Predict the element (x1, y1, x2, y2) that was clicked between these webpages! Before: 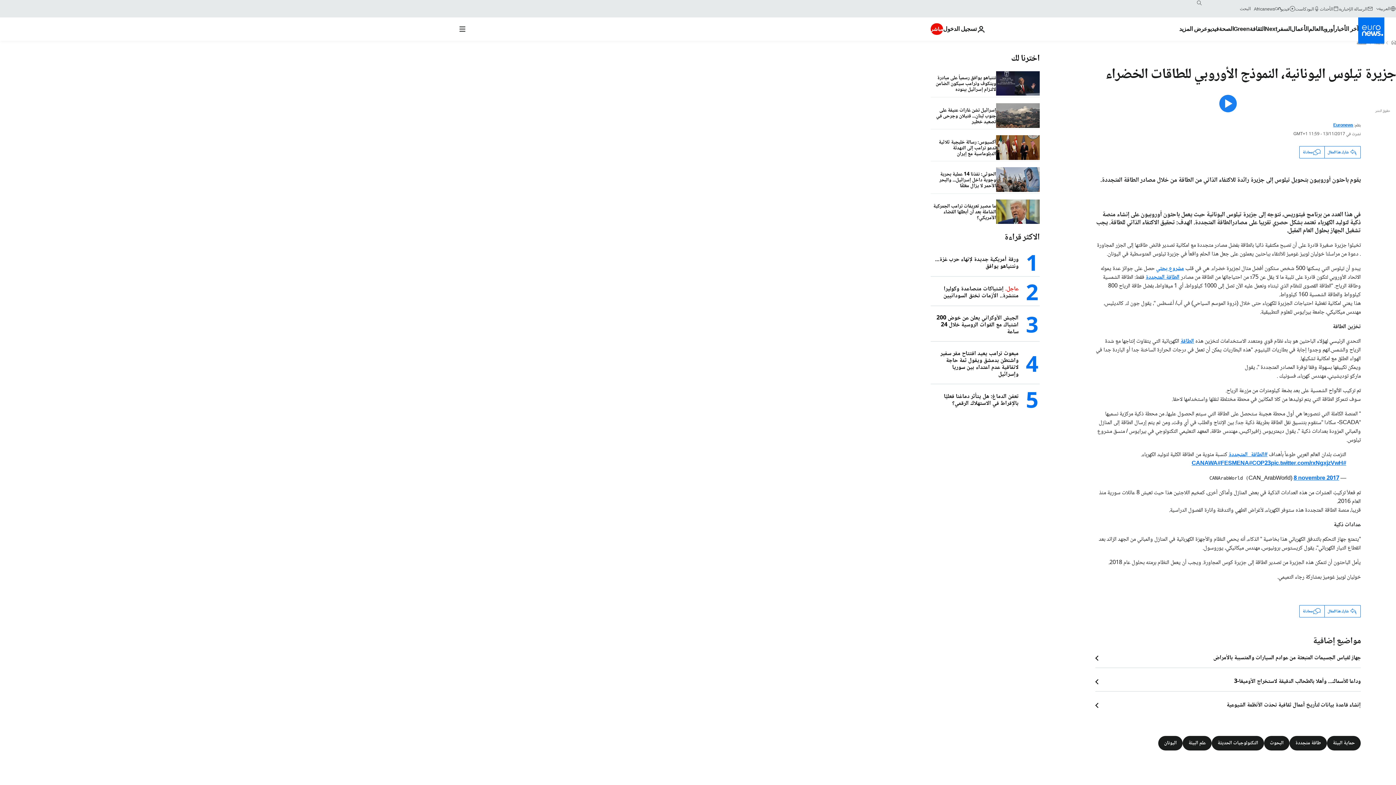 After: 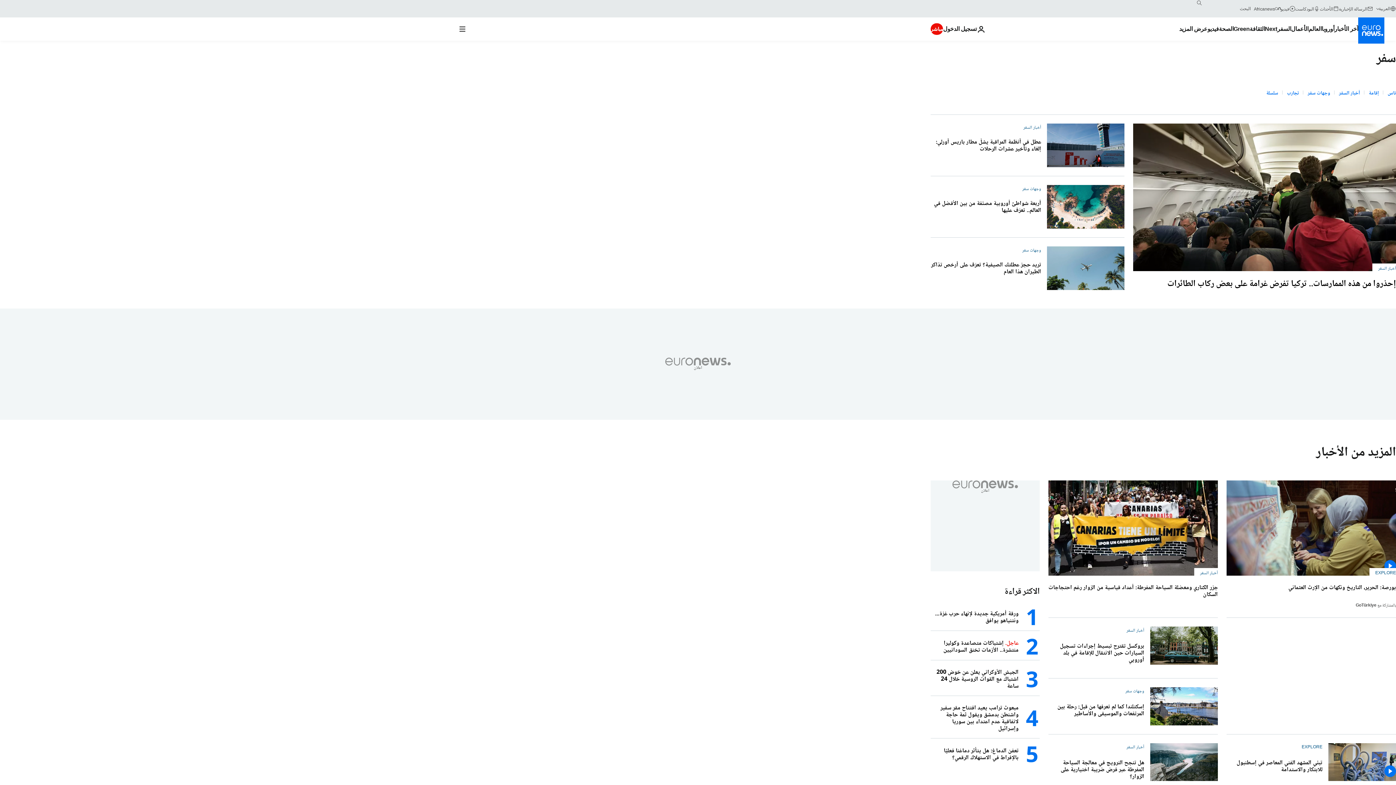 Action: label: Read more about السفر bbox: (1277, 17, 1291, 40)